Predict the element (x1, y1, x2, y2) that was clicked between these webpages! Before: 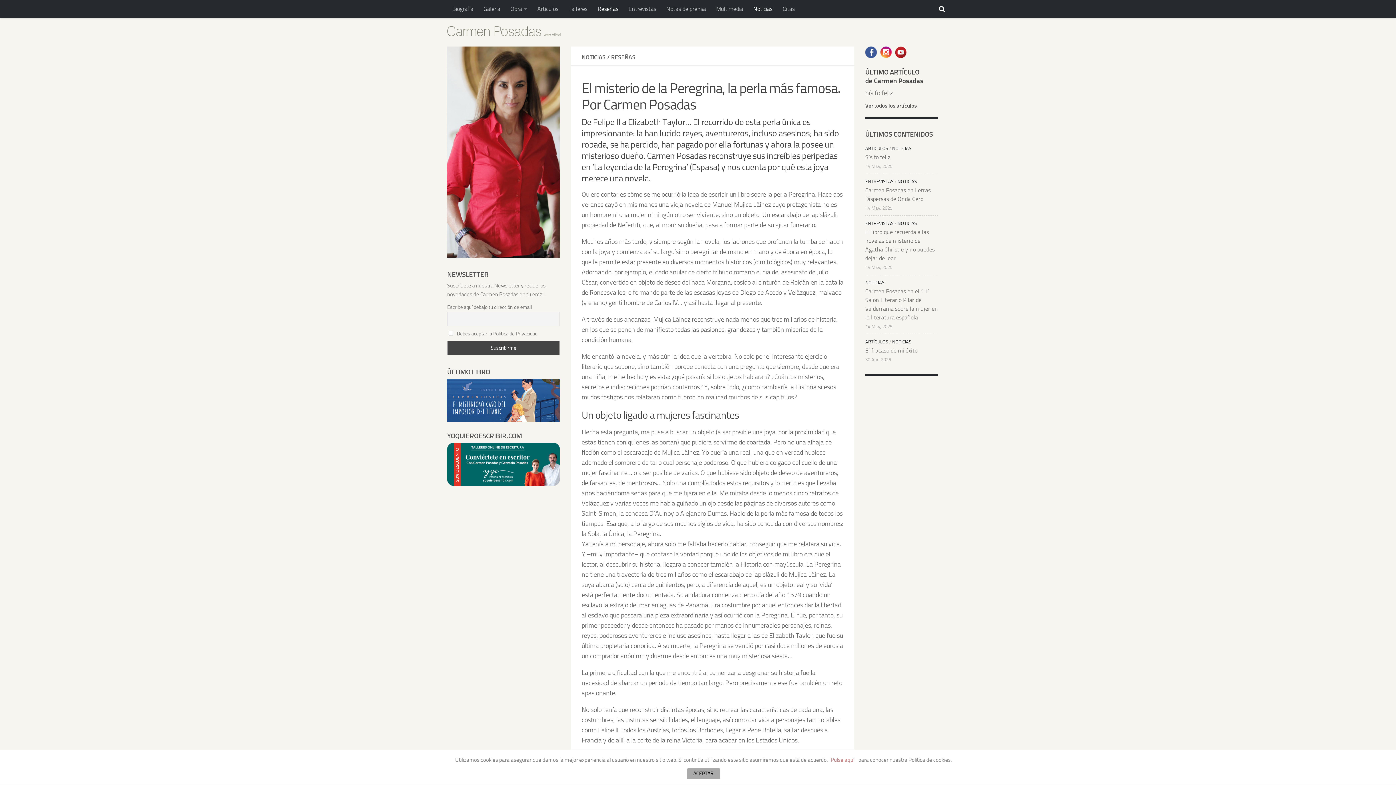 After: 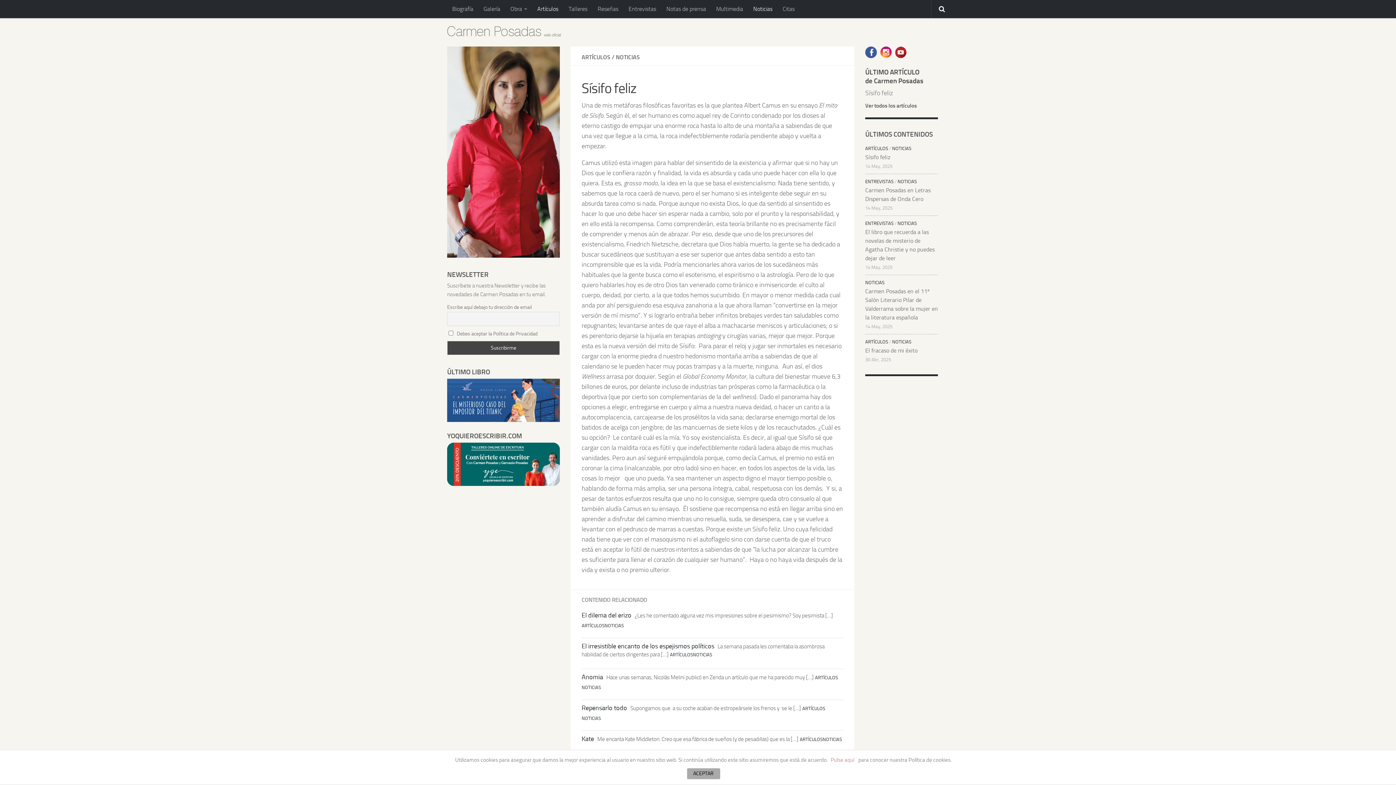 Action: bbox: (865, 89, 893, 97) label: Sísifo feliz